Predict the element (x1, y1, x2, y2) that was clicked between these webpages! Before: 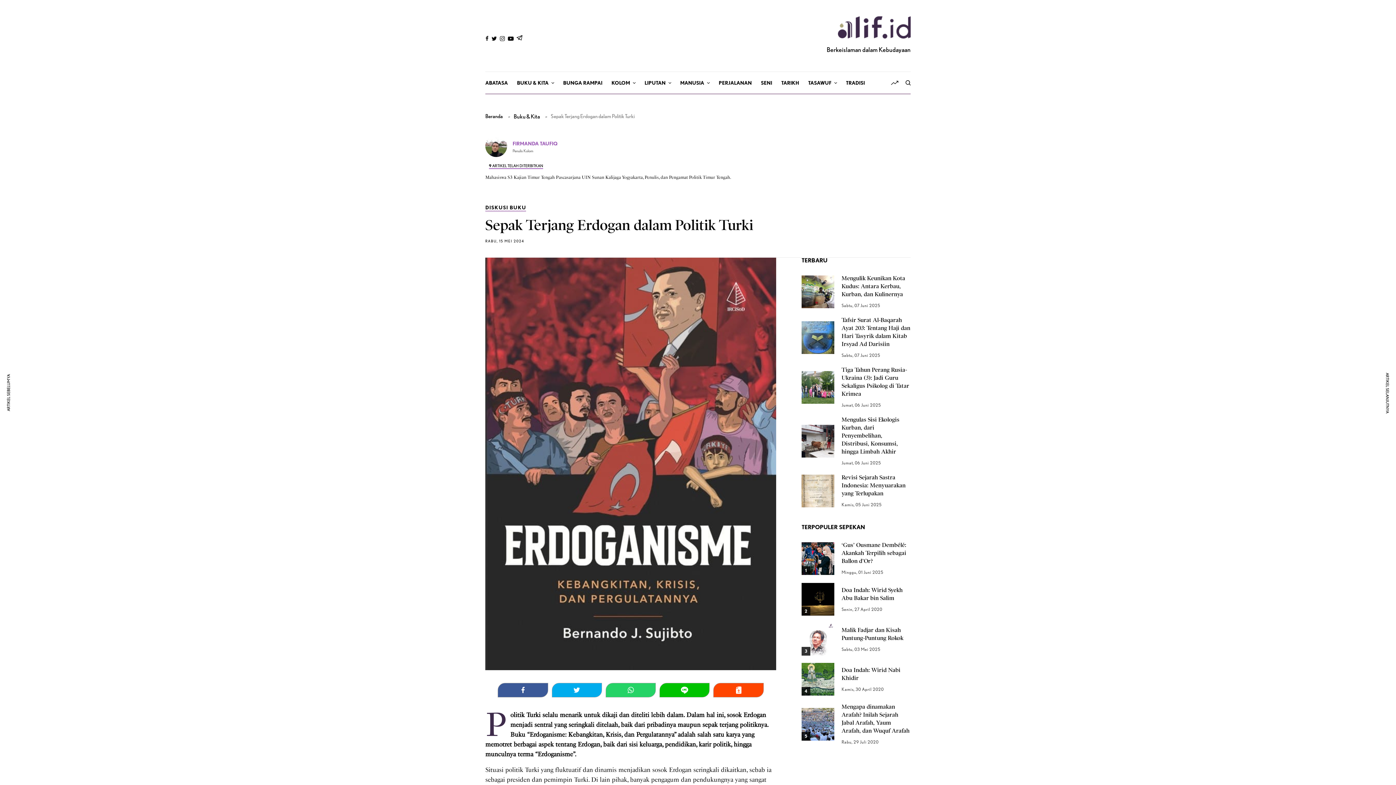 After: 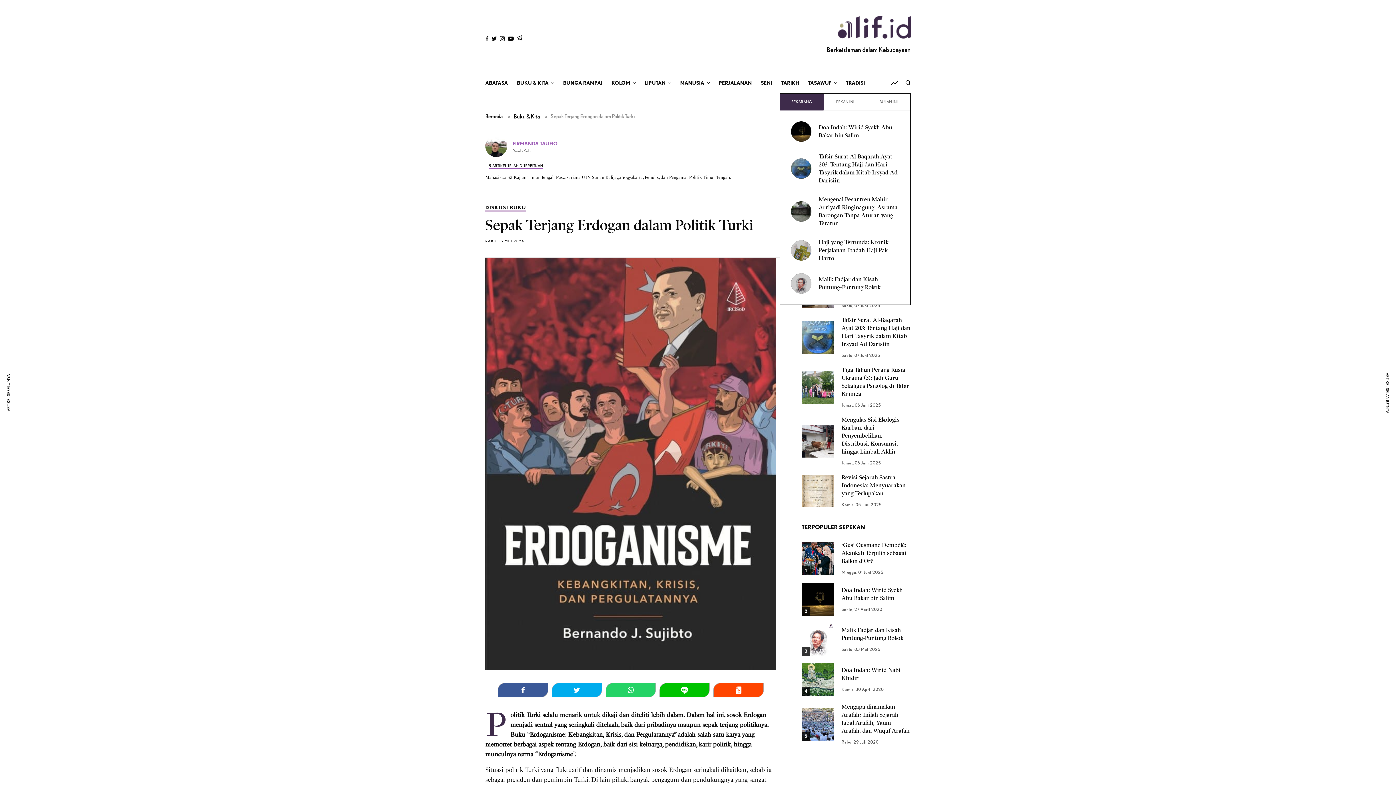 Action: bbox: (884, 72, 898, 93)